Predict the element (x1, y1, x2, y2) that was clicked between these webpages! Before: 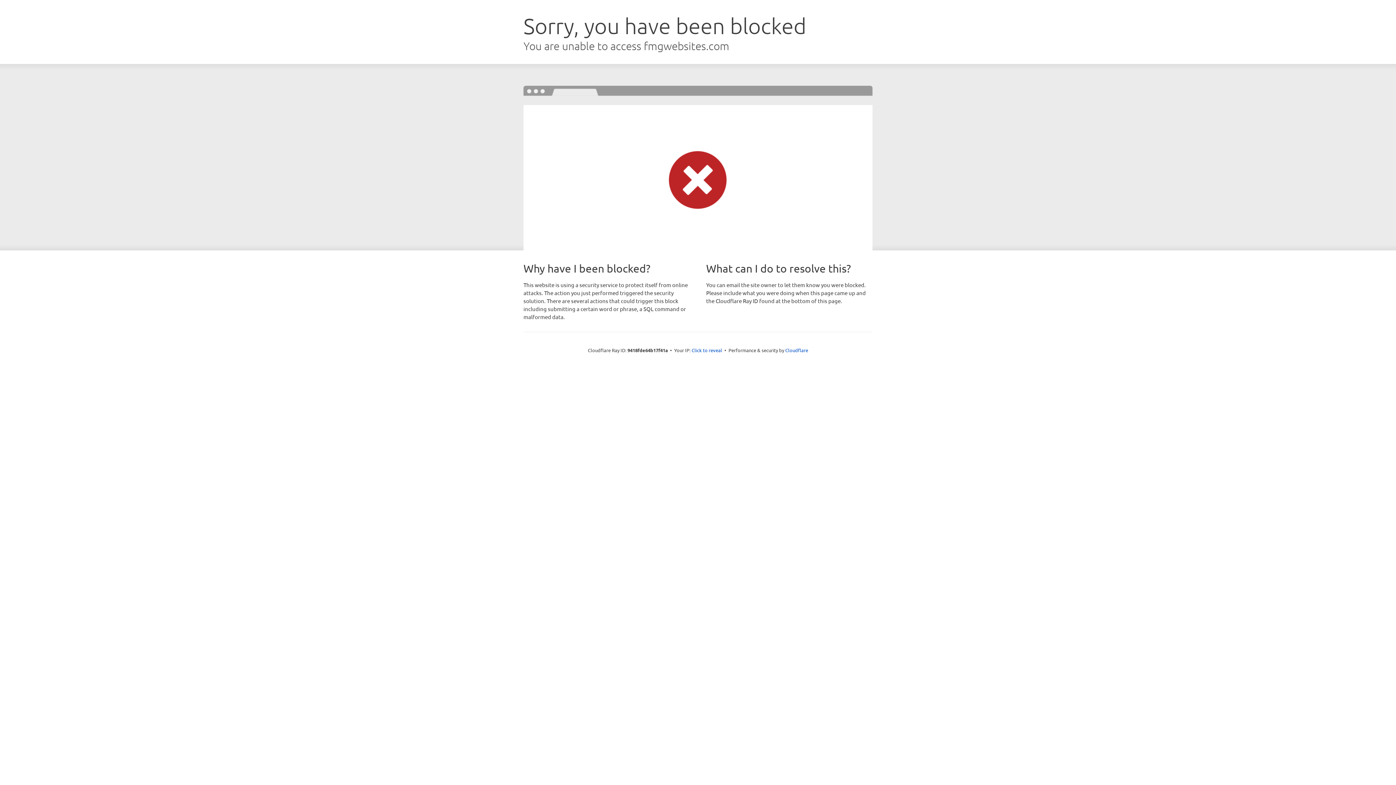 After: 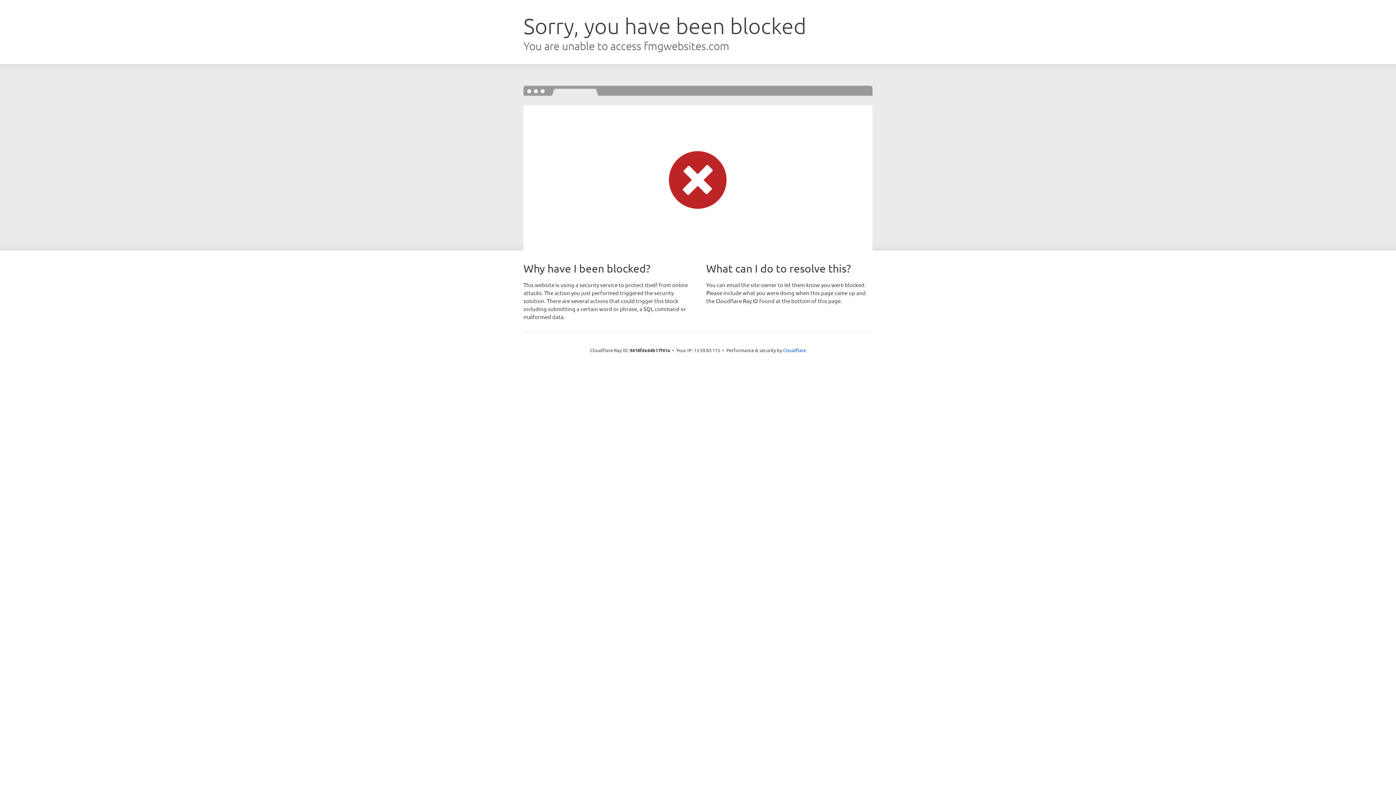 Action: bbox: (691, 346, 722, 353) label: Click to reveal